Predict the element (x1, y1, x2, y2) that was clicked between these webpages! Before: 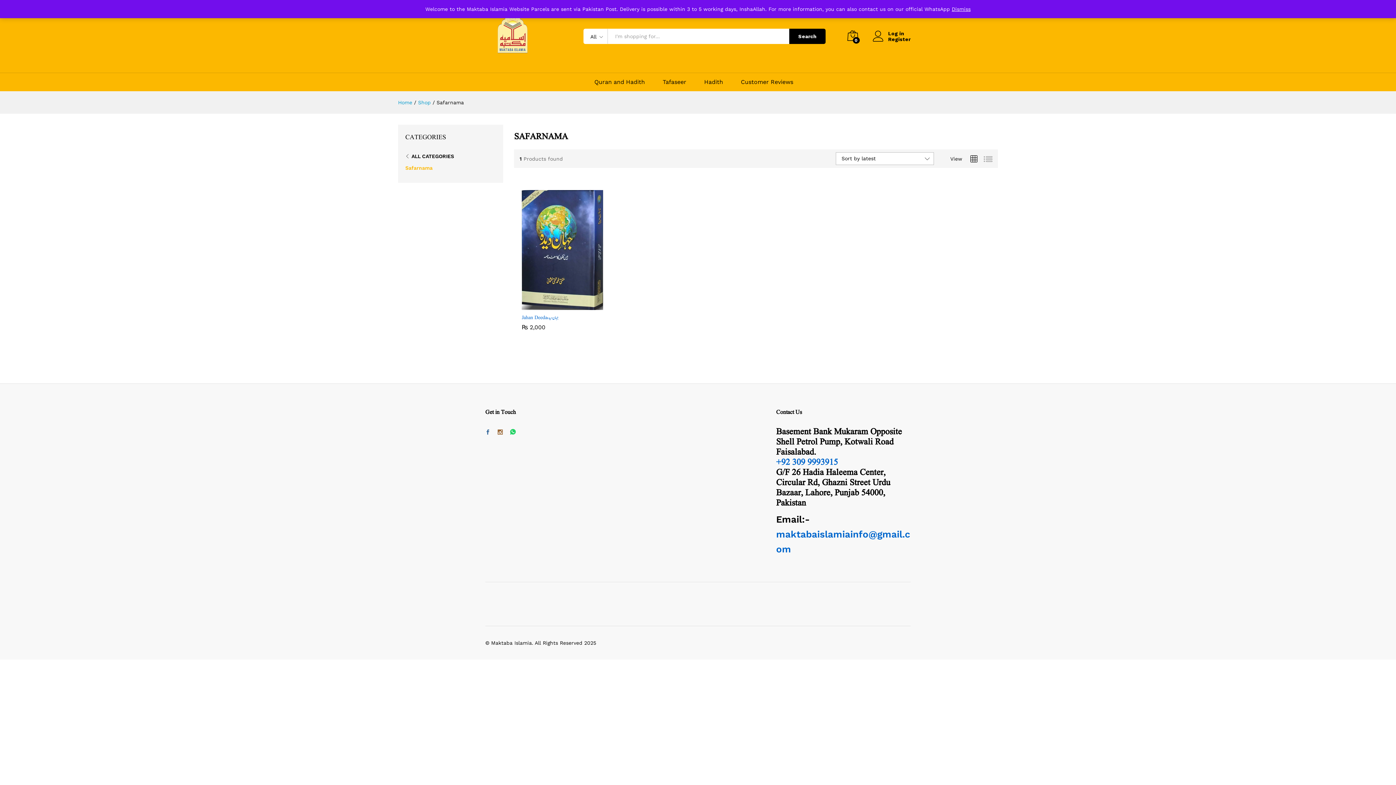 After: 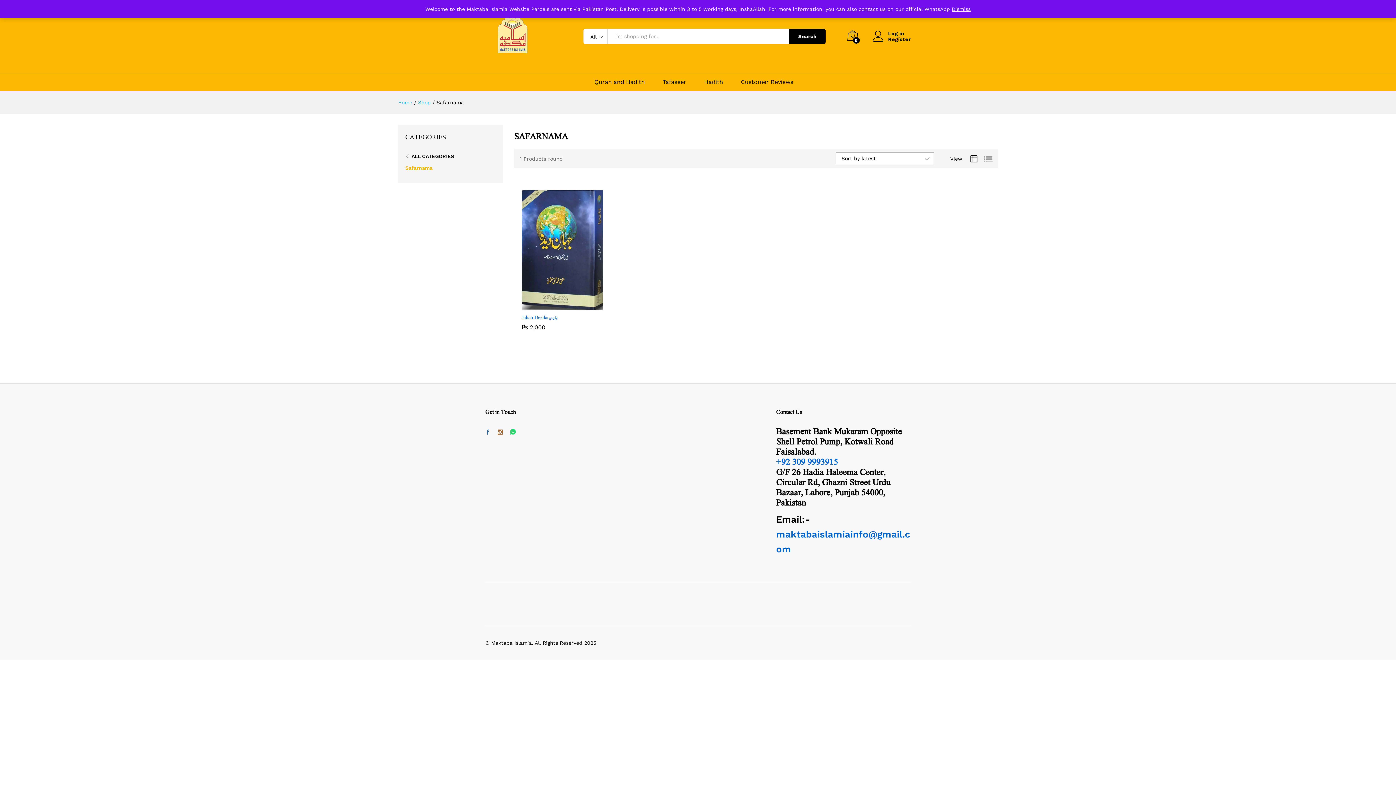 Action: bbox: (481, 428, 494, 436)